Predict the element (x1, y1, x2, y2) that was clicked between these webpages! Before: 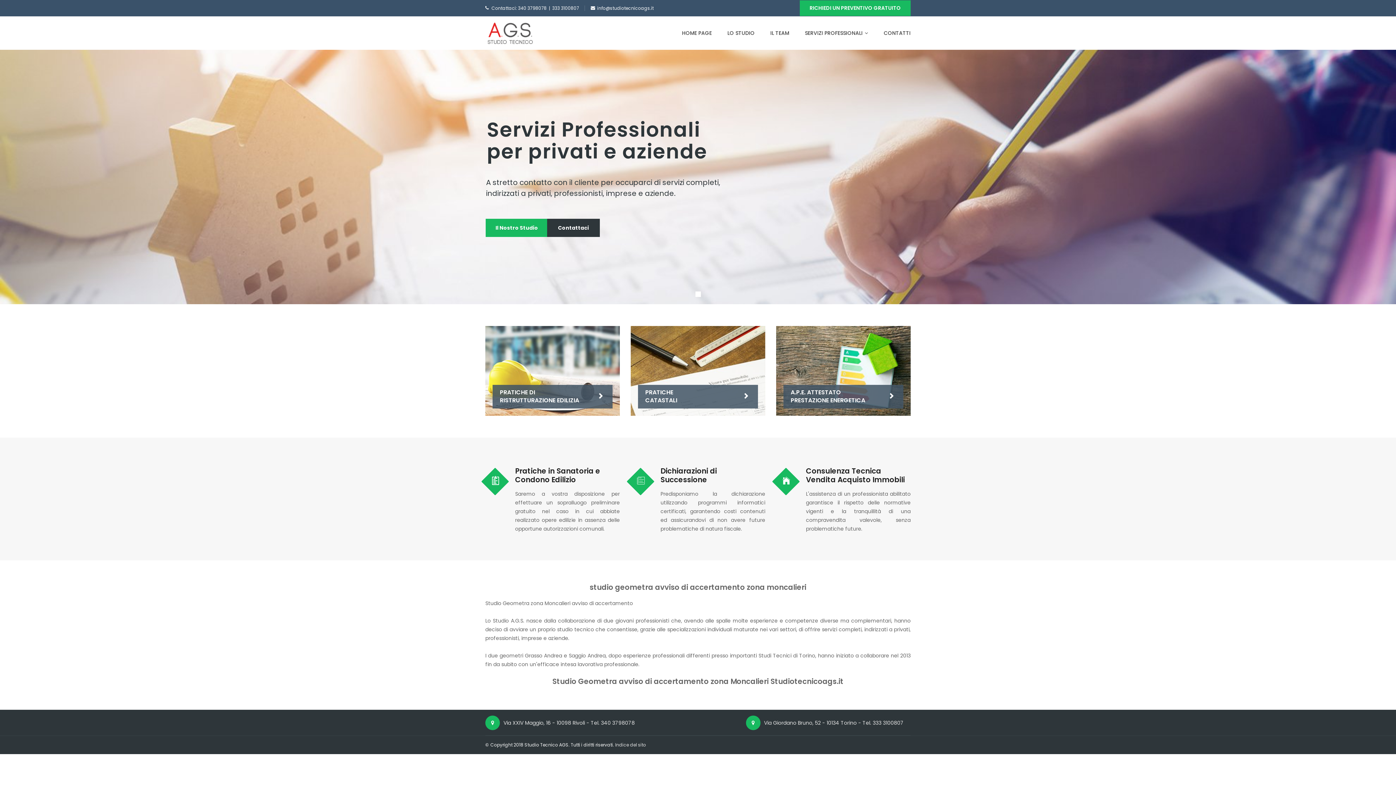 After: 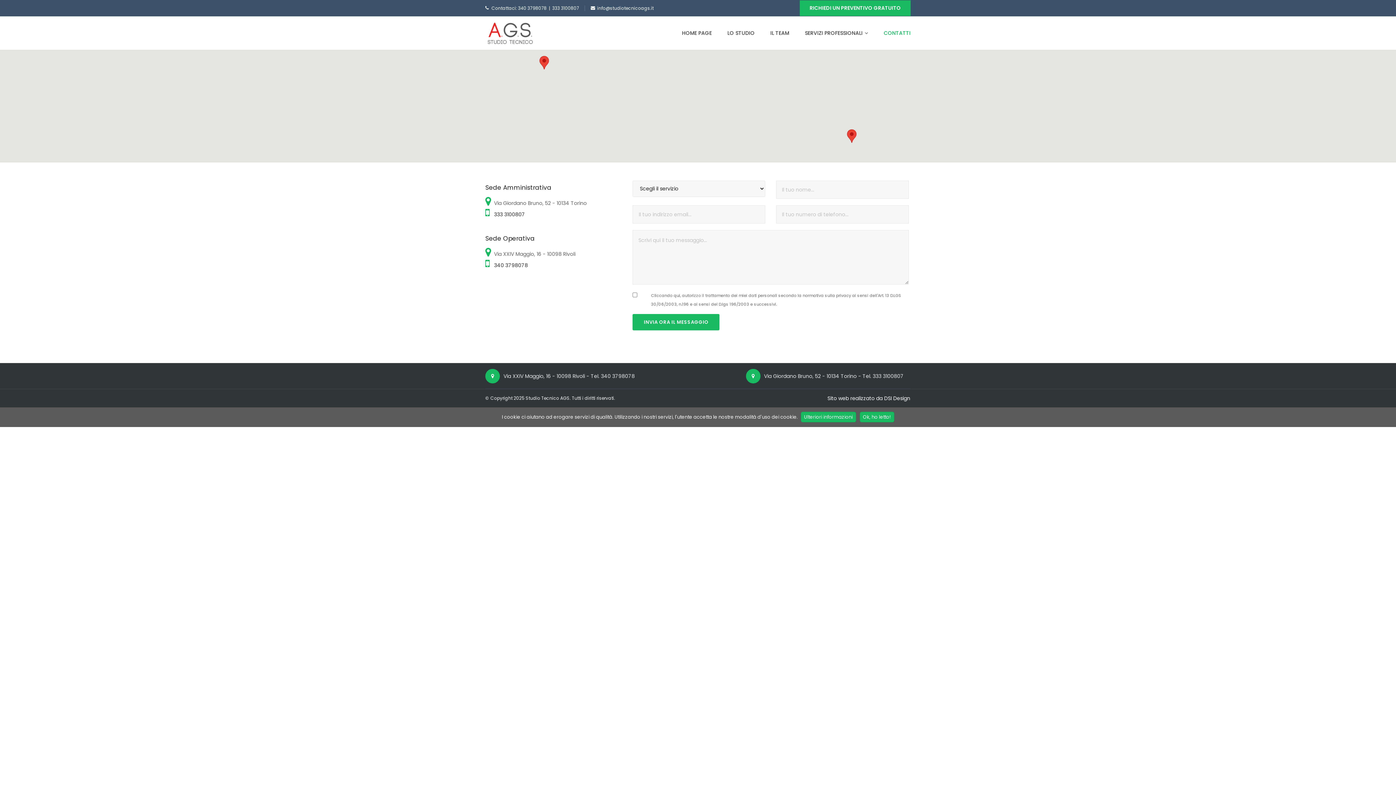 Action: label: CONTATTI bbox: (876, 16, 910, 49)